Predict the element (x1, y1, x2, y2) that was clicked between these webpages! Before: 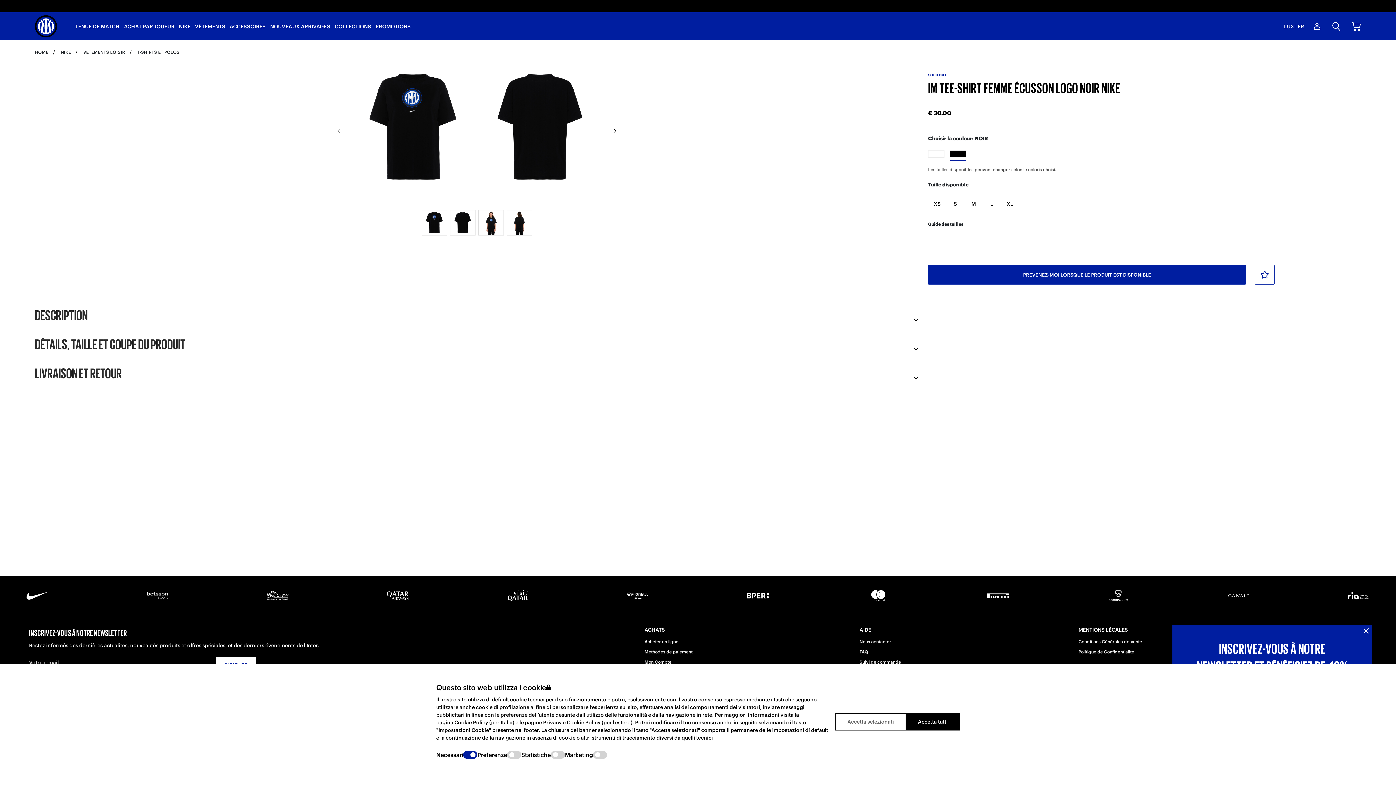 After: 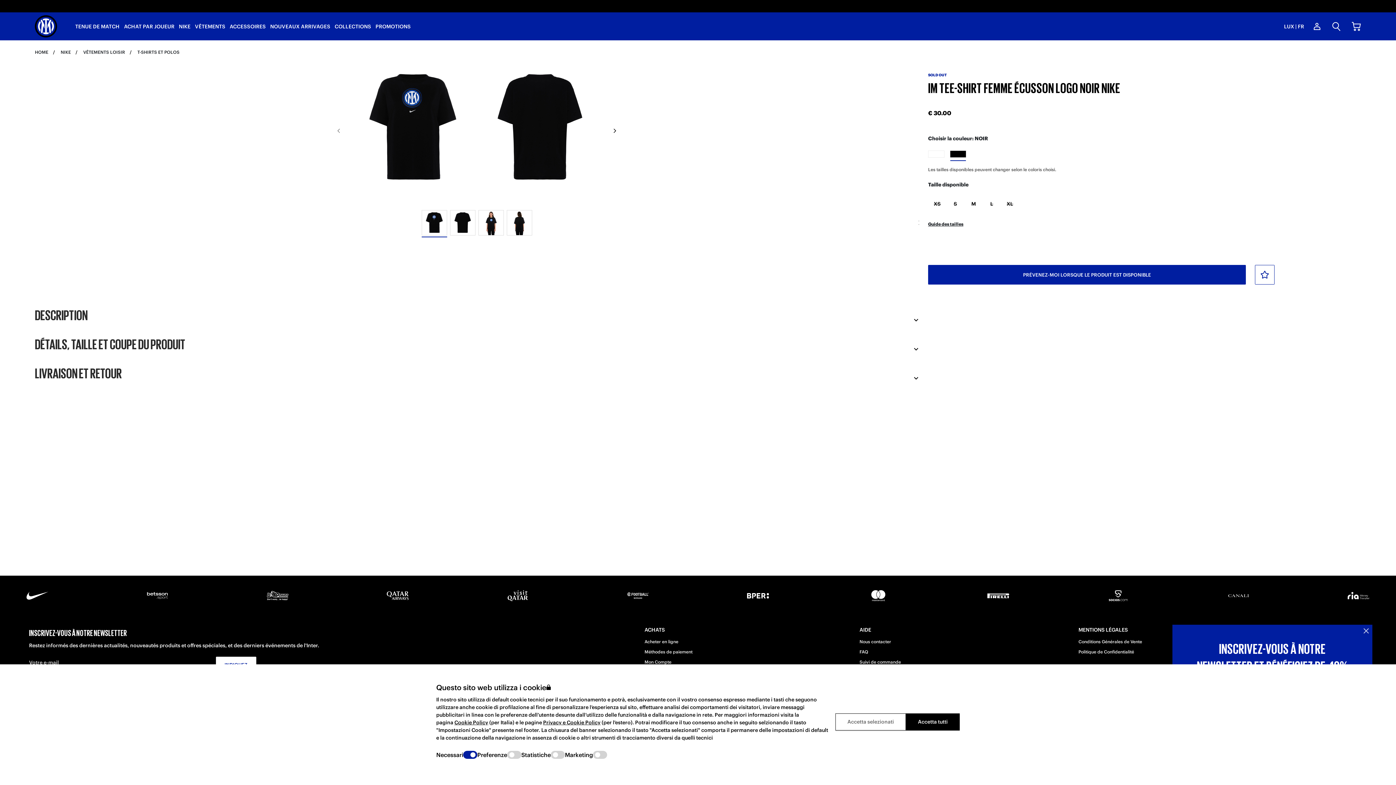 Action: bbox: (1364, 628, 1369, 633)